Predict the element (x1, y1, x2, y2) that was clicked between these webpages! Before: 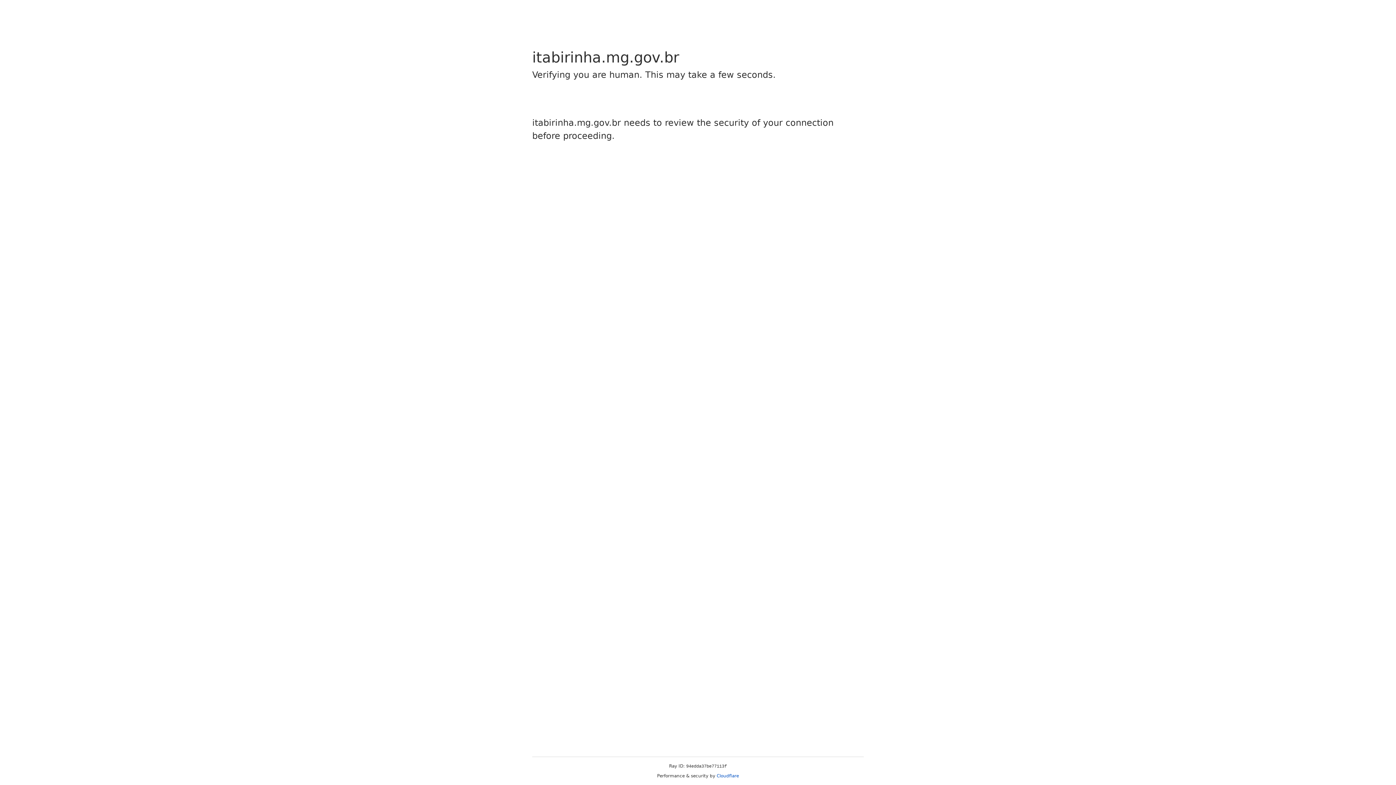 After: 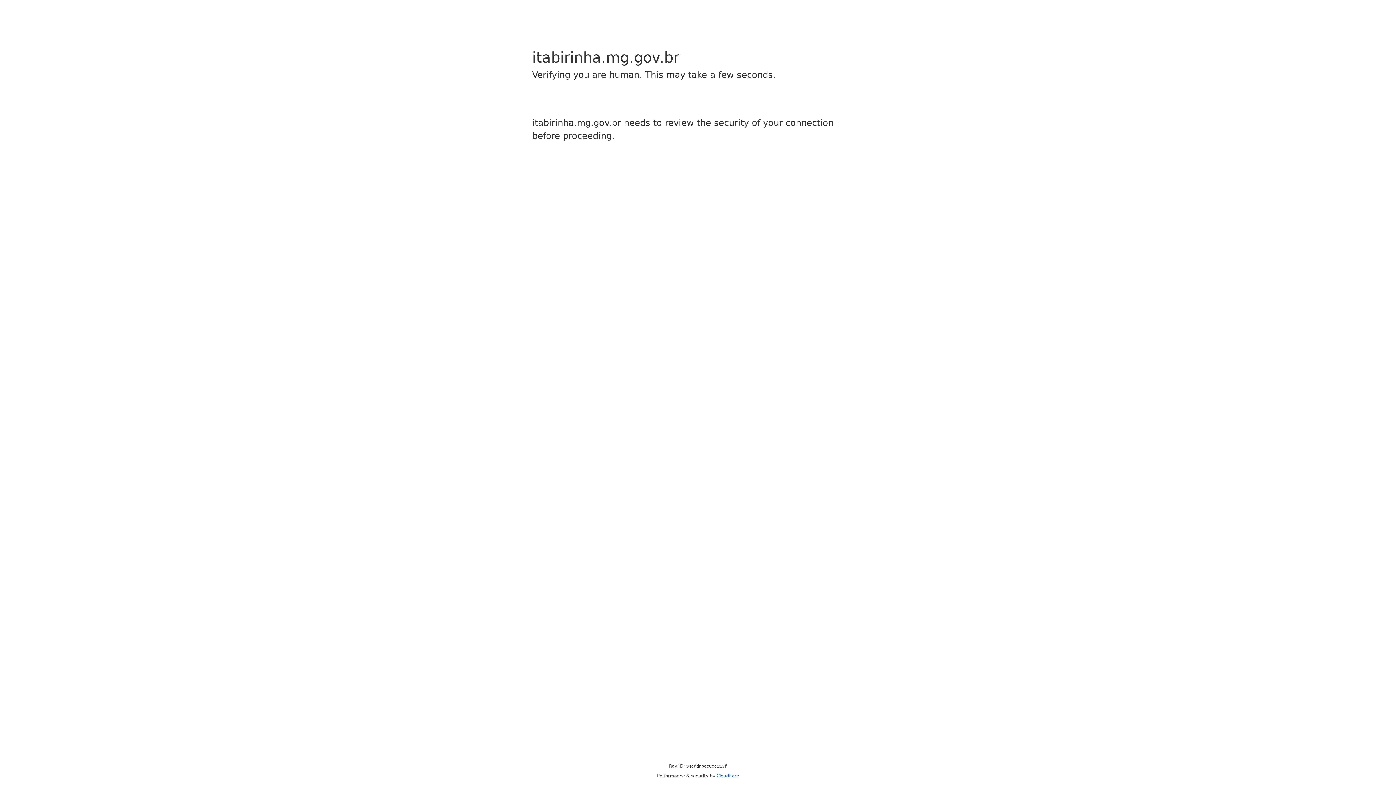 Action: label: Cloudflare bbox: (716, 773, 739, 778)